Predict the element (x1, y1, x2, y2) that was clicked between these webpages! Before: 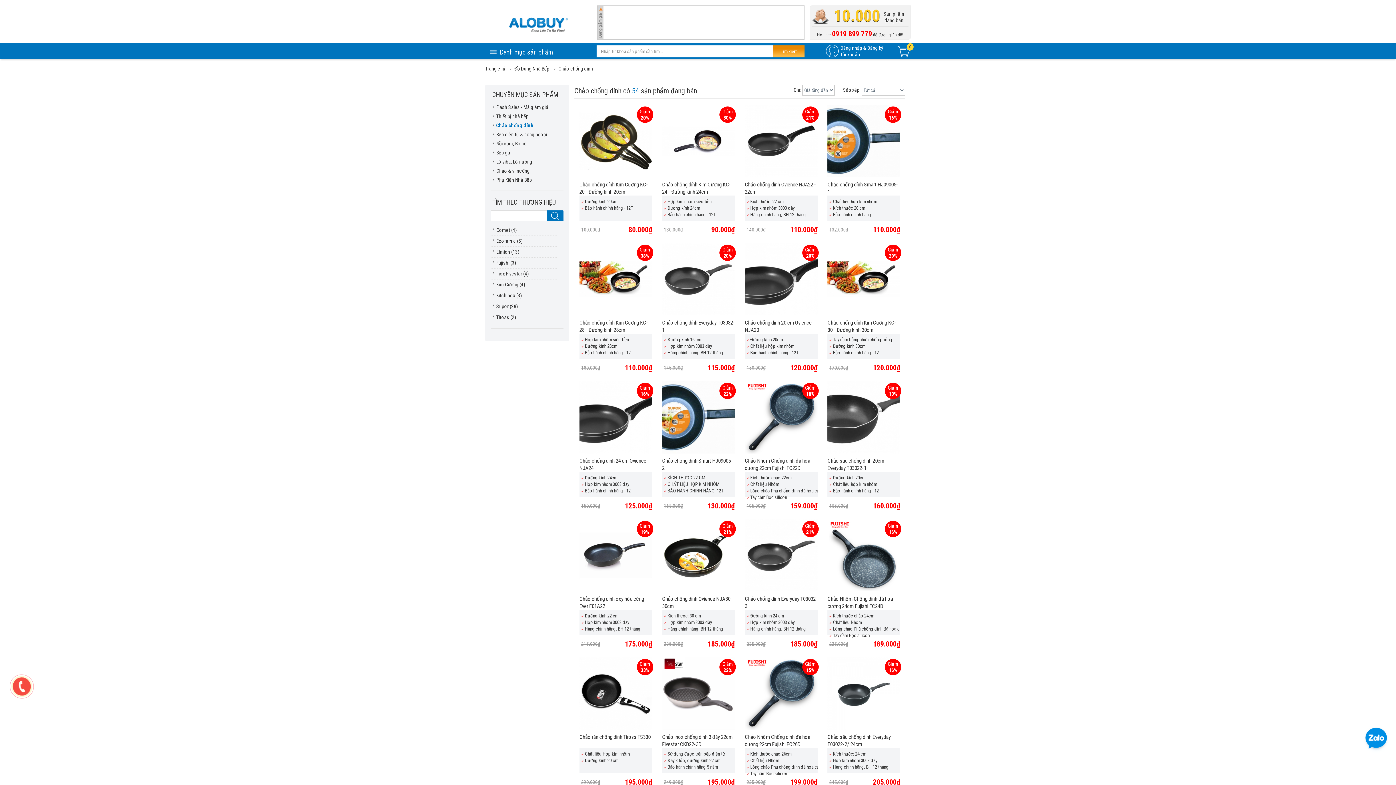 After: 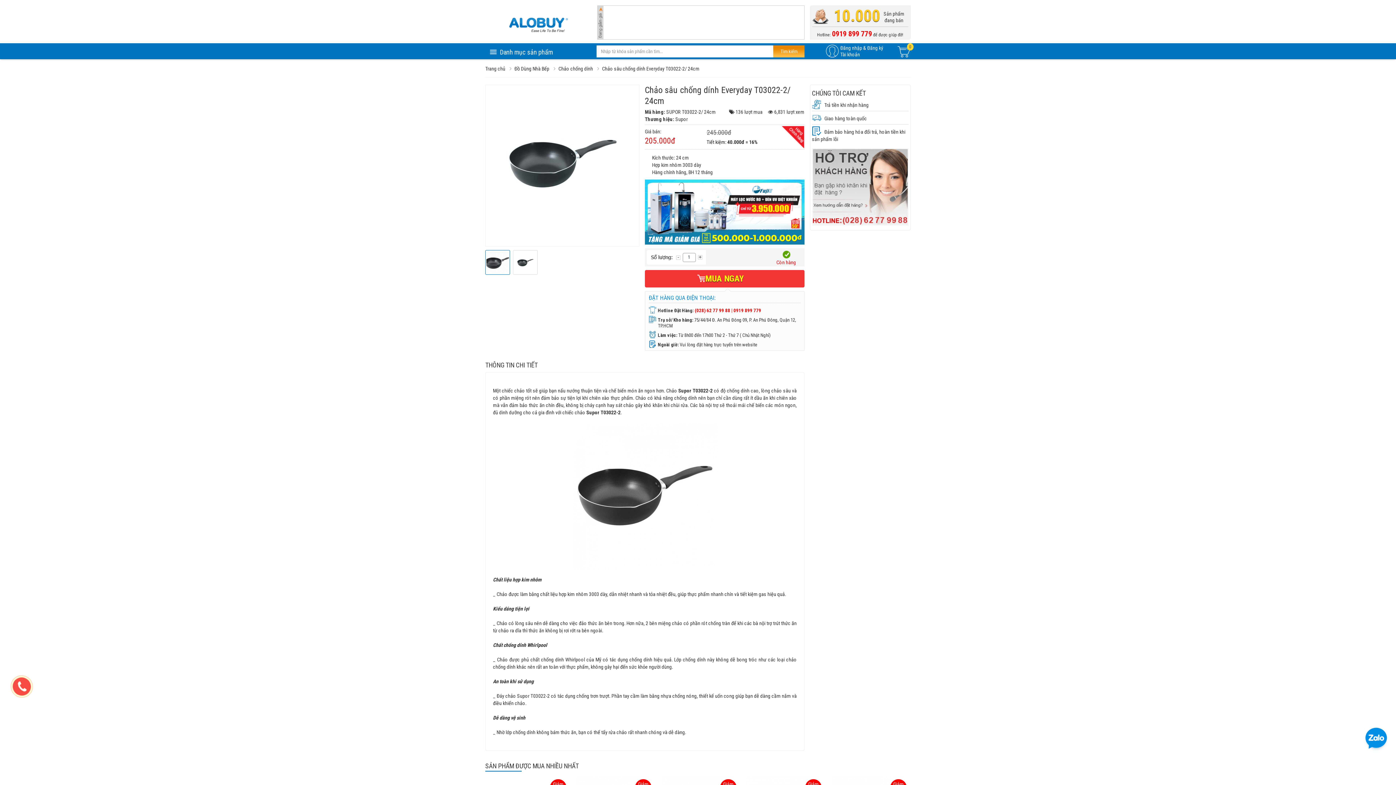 Action: bbox: (827, 690, 900, 696)